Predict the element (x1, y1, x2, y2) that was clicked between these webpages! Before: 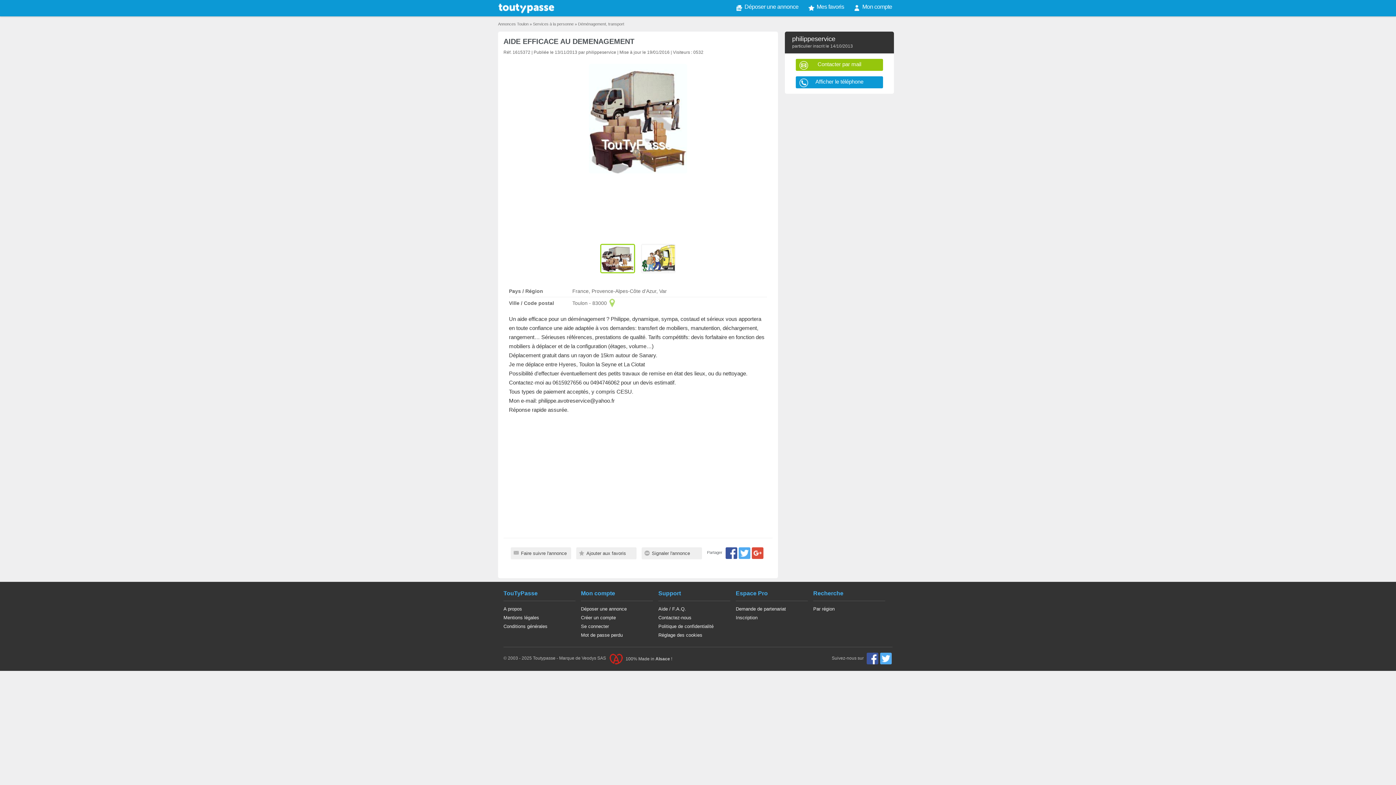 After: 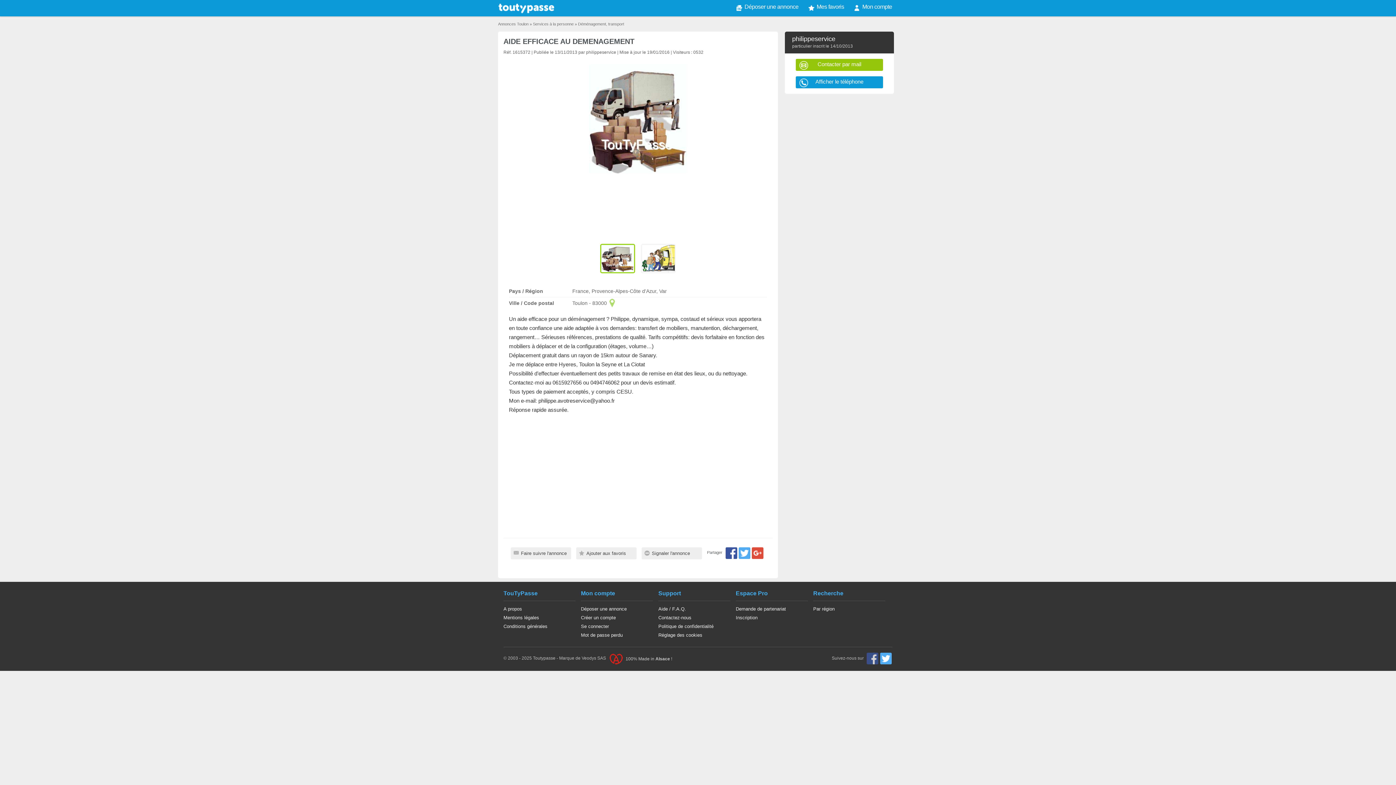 Action: bbox: (866, 653, 878, 664)